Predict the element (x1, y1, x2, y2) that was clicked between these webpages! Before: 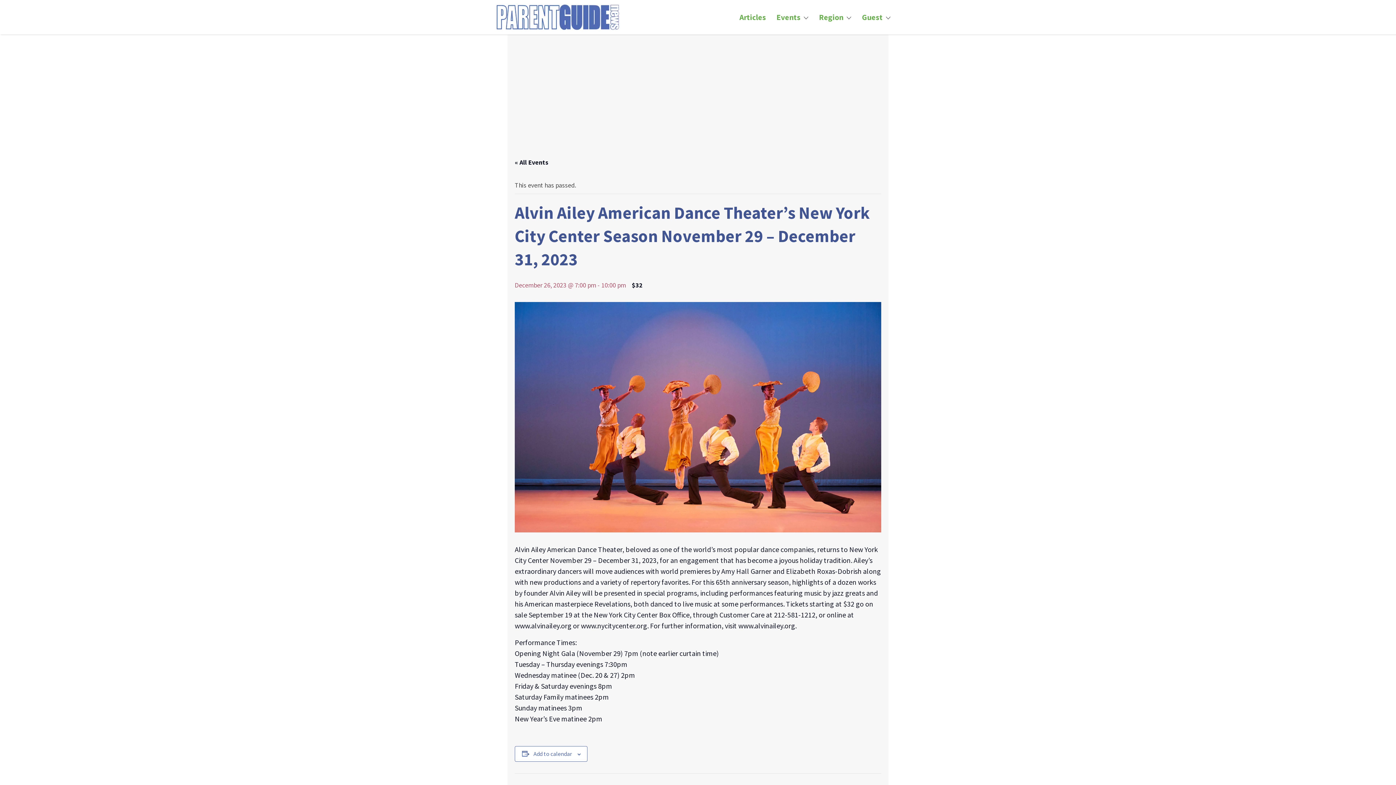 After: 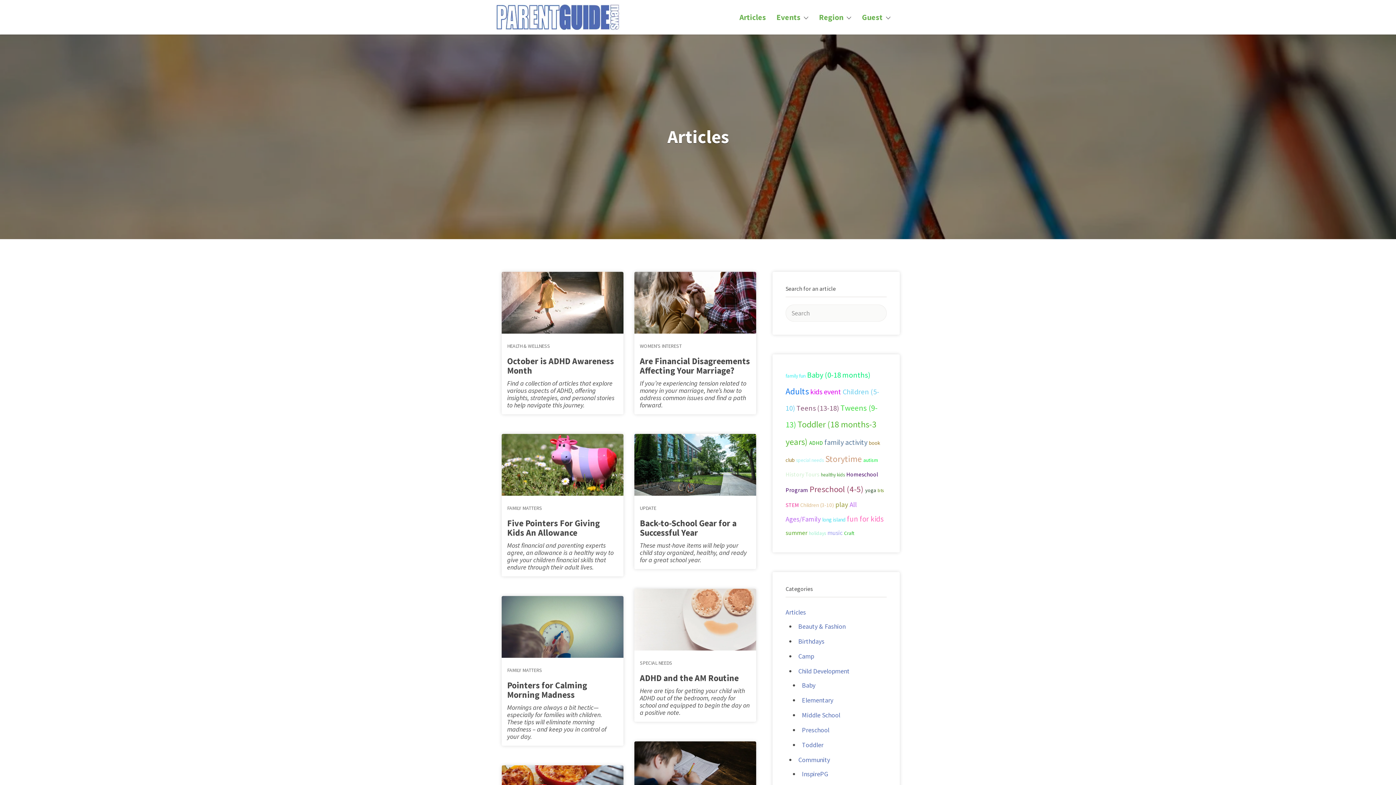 Action: bbox: (739, 5, 766, 28) label: Articles